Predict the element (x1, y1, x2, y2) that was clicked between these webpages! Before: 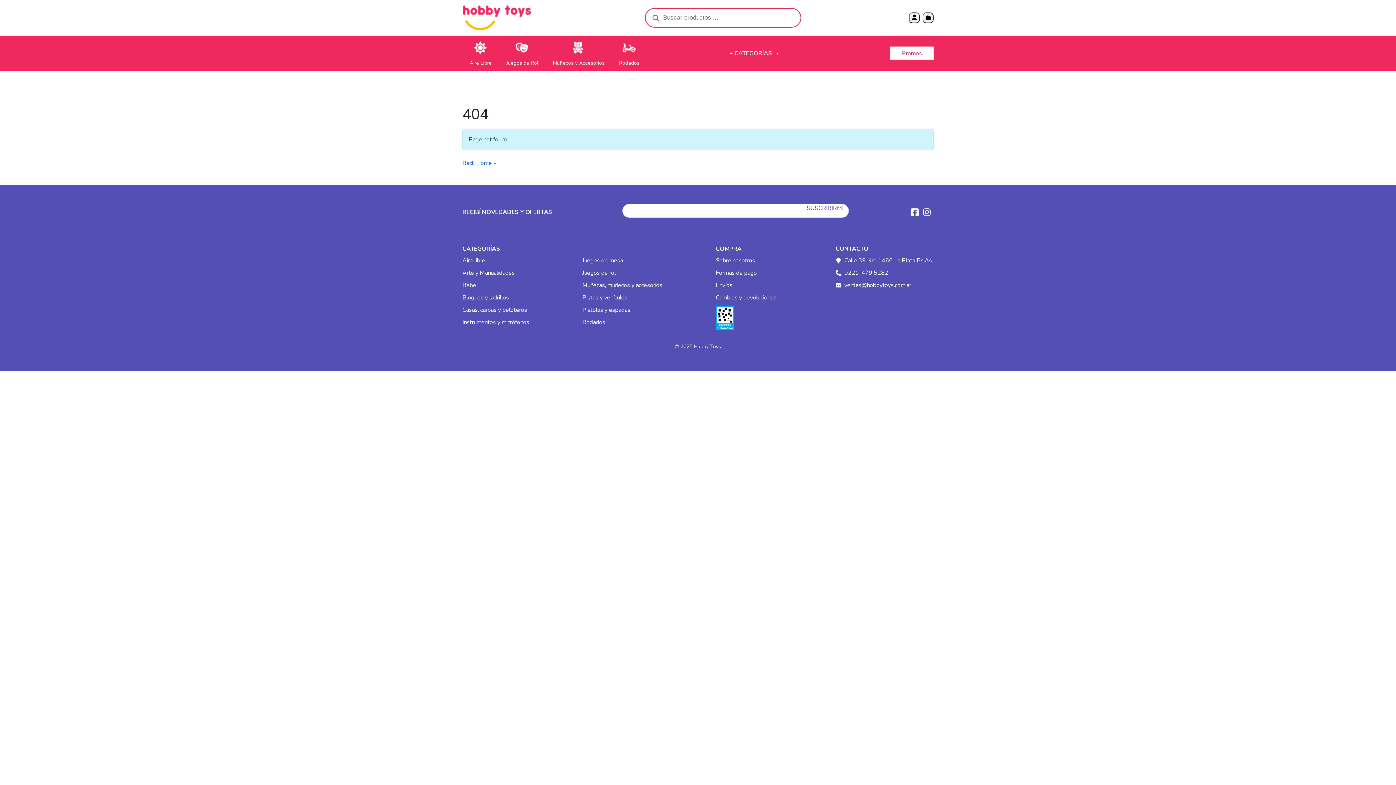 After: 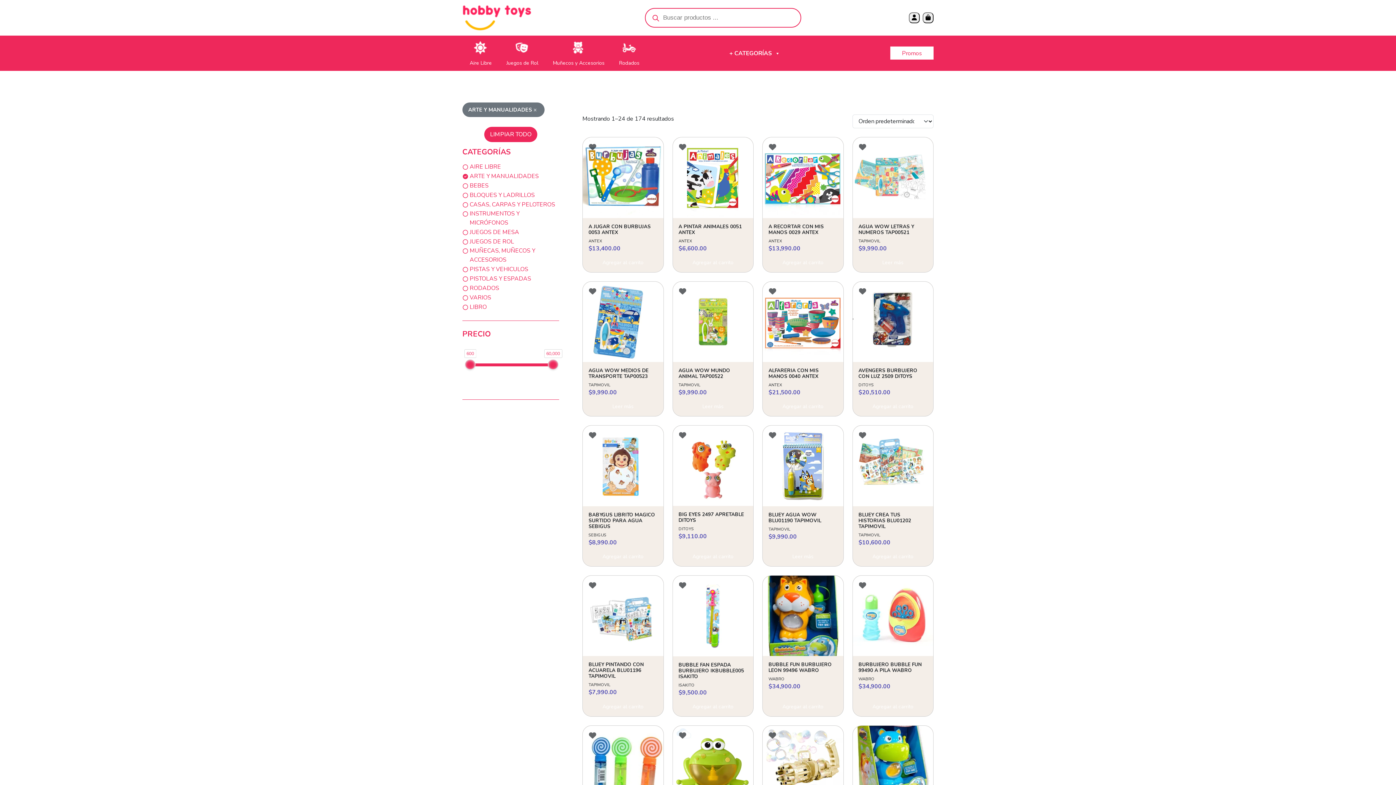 Action: bbox: (462, 269, 514, 277) label: Arte y Manualidades